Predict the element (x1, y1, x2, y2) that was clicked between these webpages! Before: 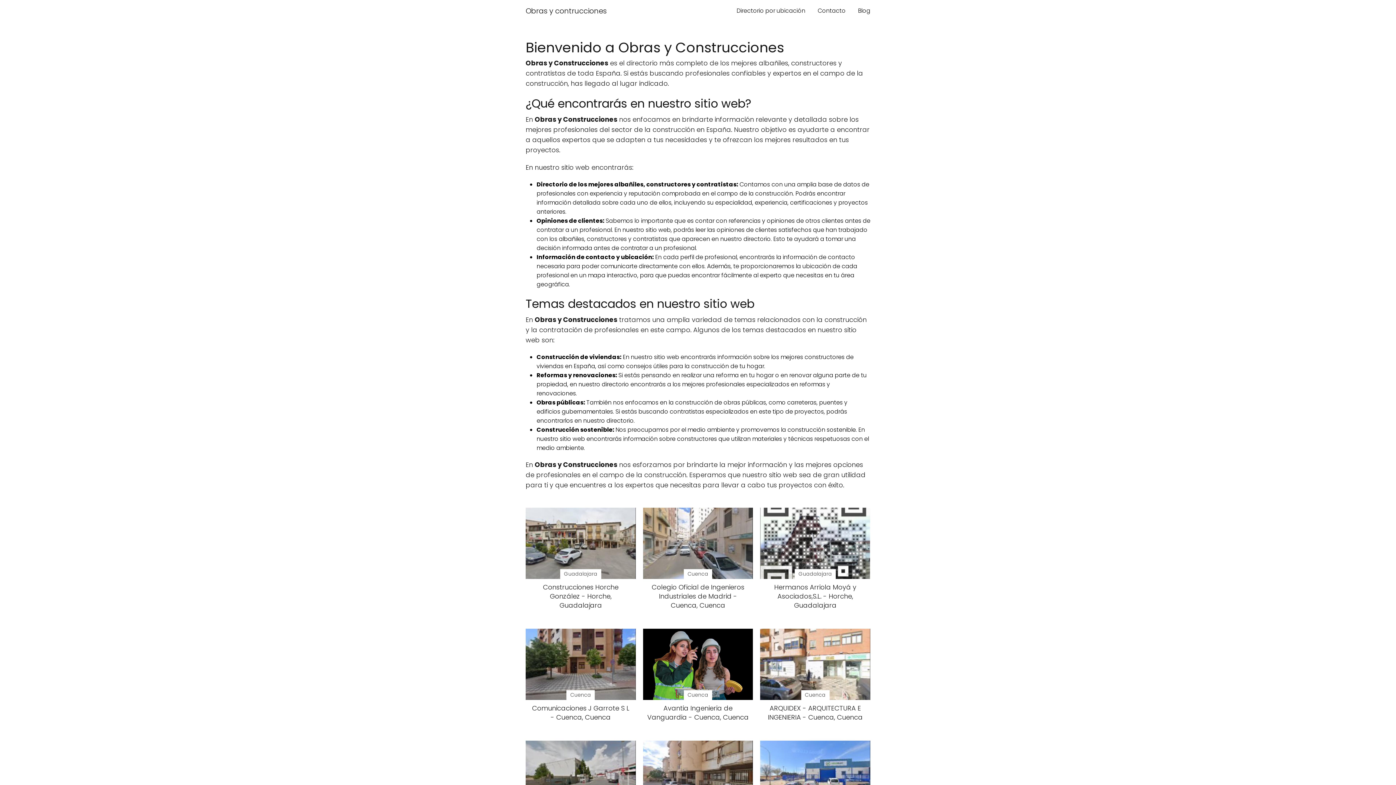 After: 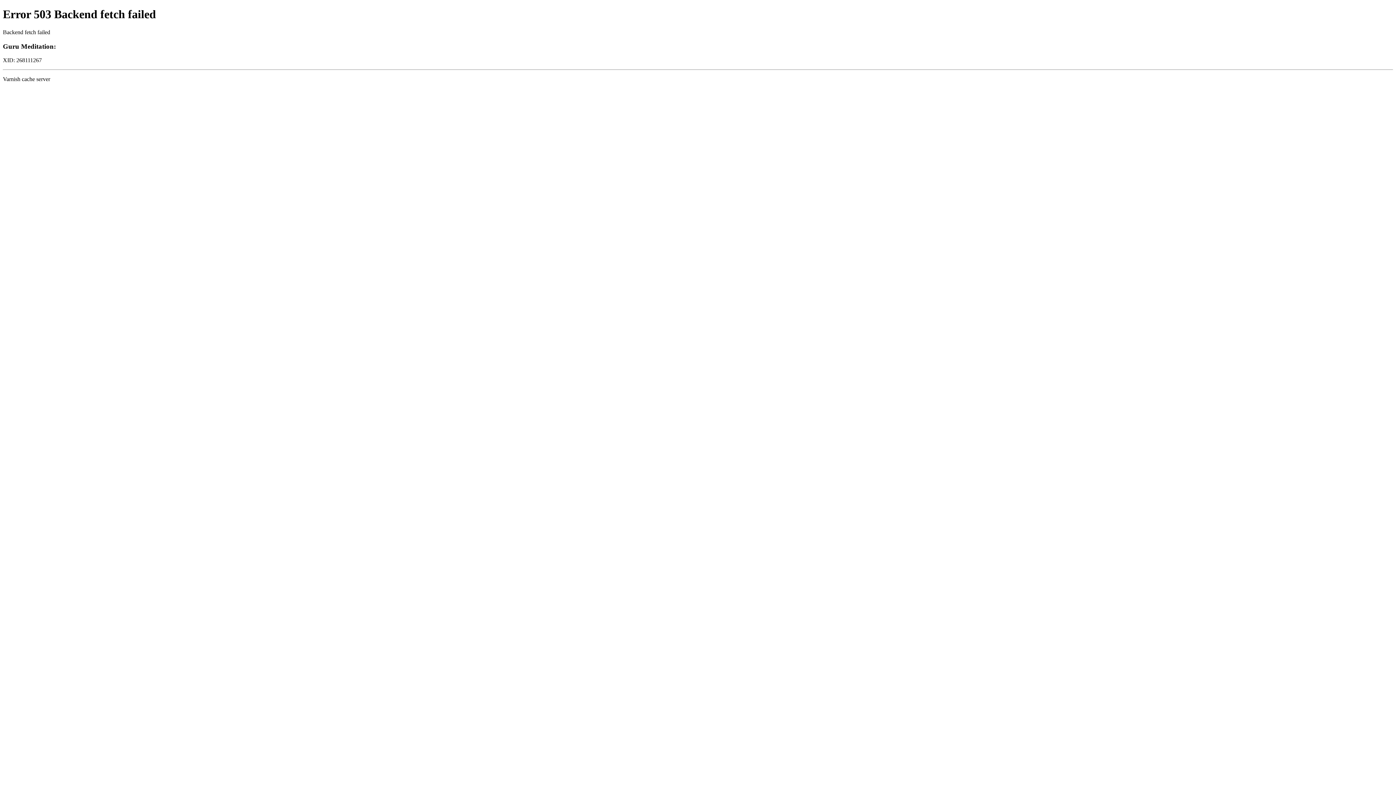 Action: bbox: (643, 629, 753, 722) label: Cuenca

Avantia Ingenieria de Vanguardia - Cuenca, Cuenca